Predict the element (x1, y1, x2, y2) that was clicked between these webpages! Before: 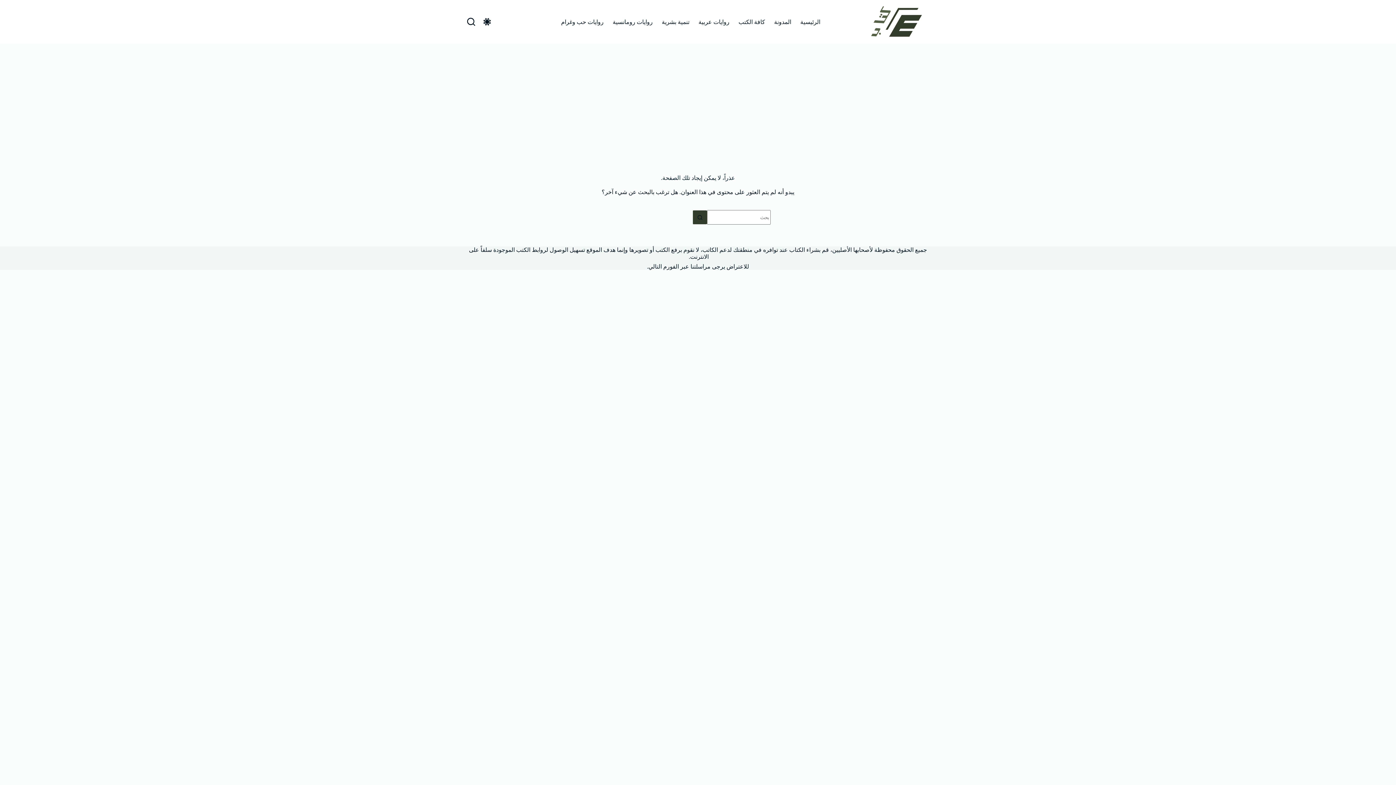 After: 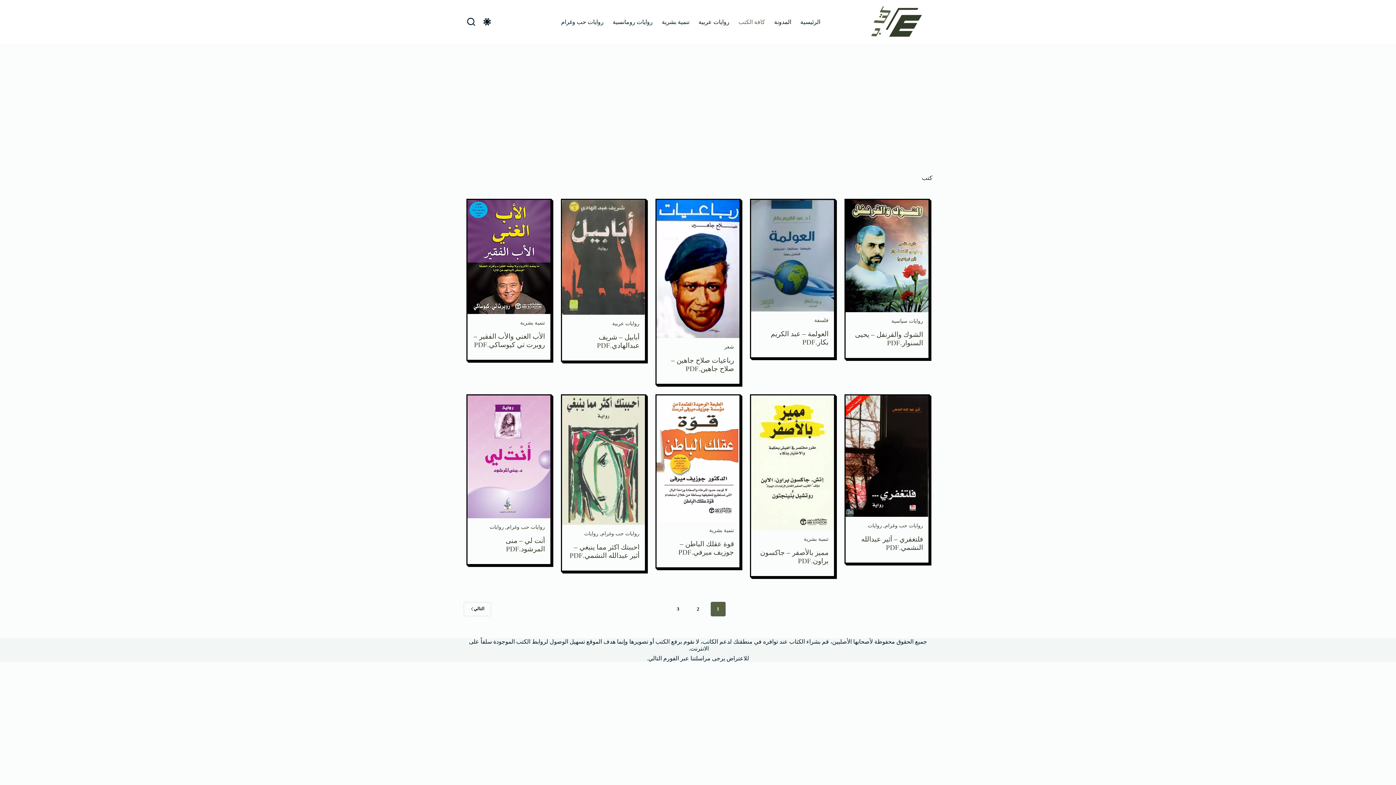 Action: bbox: (734, 0, 769, 43) label: كافة الكتب